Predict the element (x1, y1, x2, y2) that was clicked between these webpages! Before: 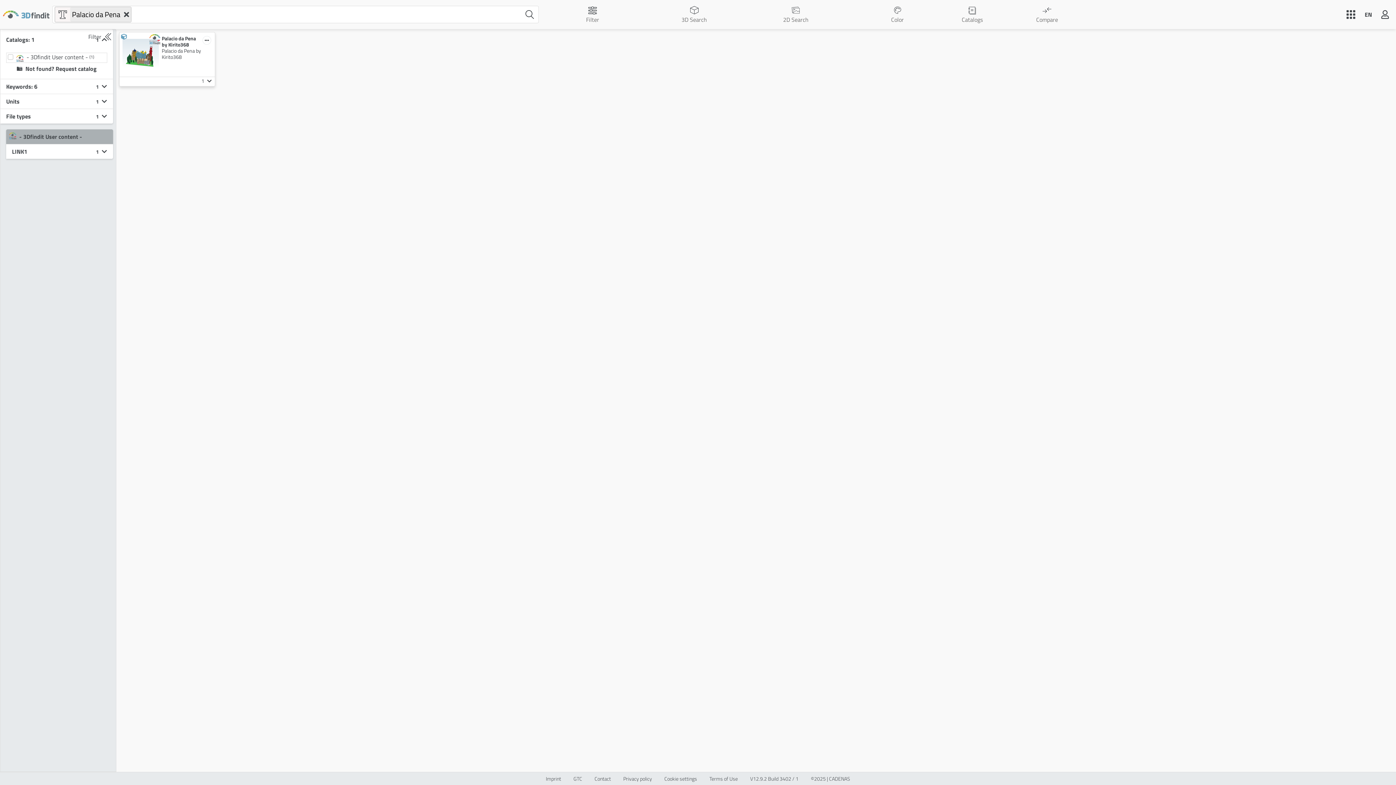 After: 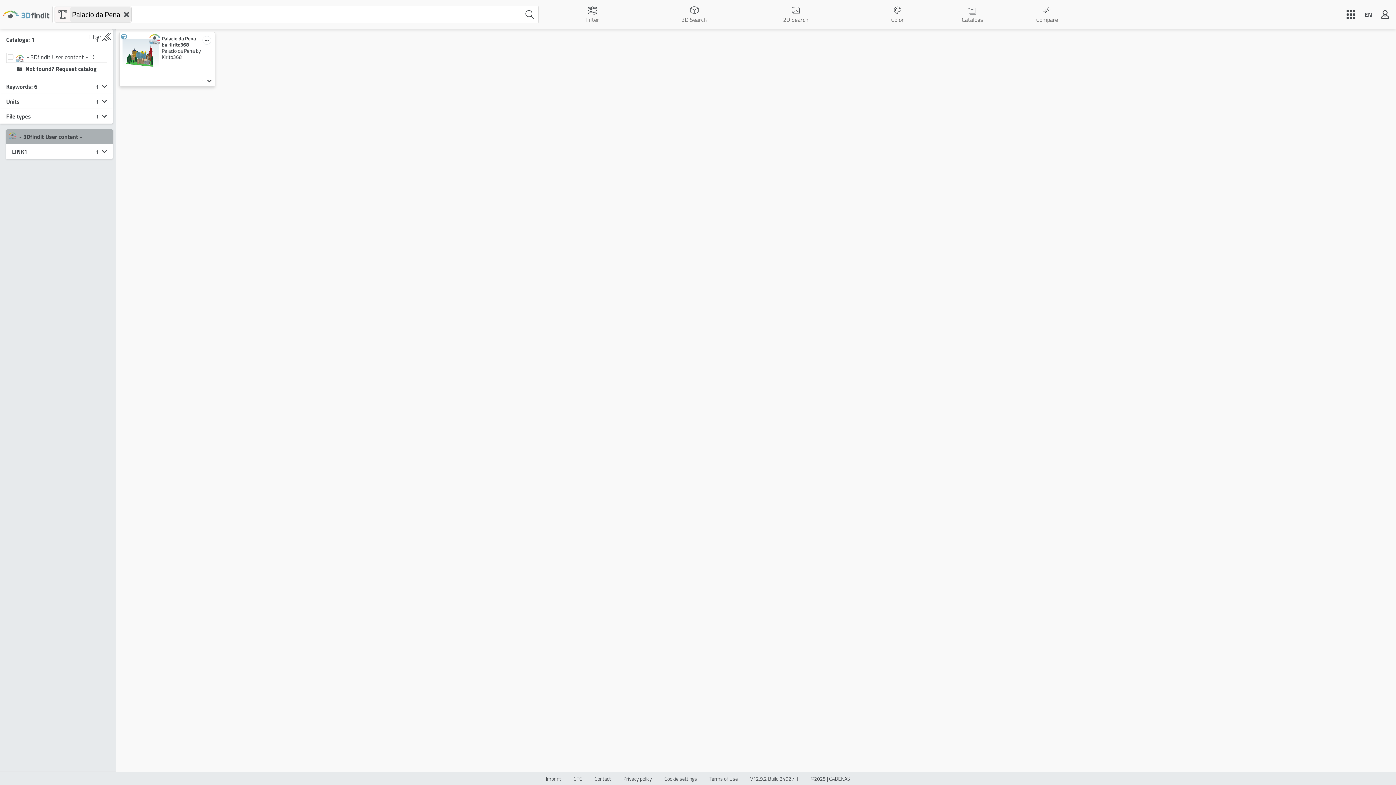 Action: label: Contact bbox: (594, 776, 611, 782)